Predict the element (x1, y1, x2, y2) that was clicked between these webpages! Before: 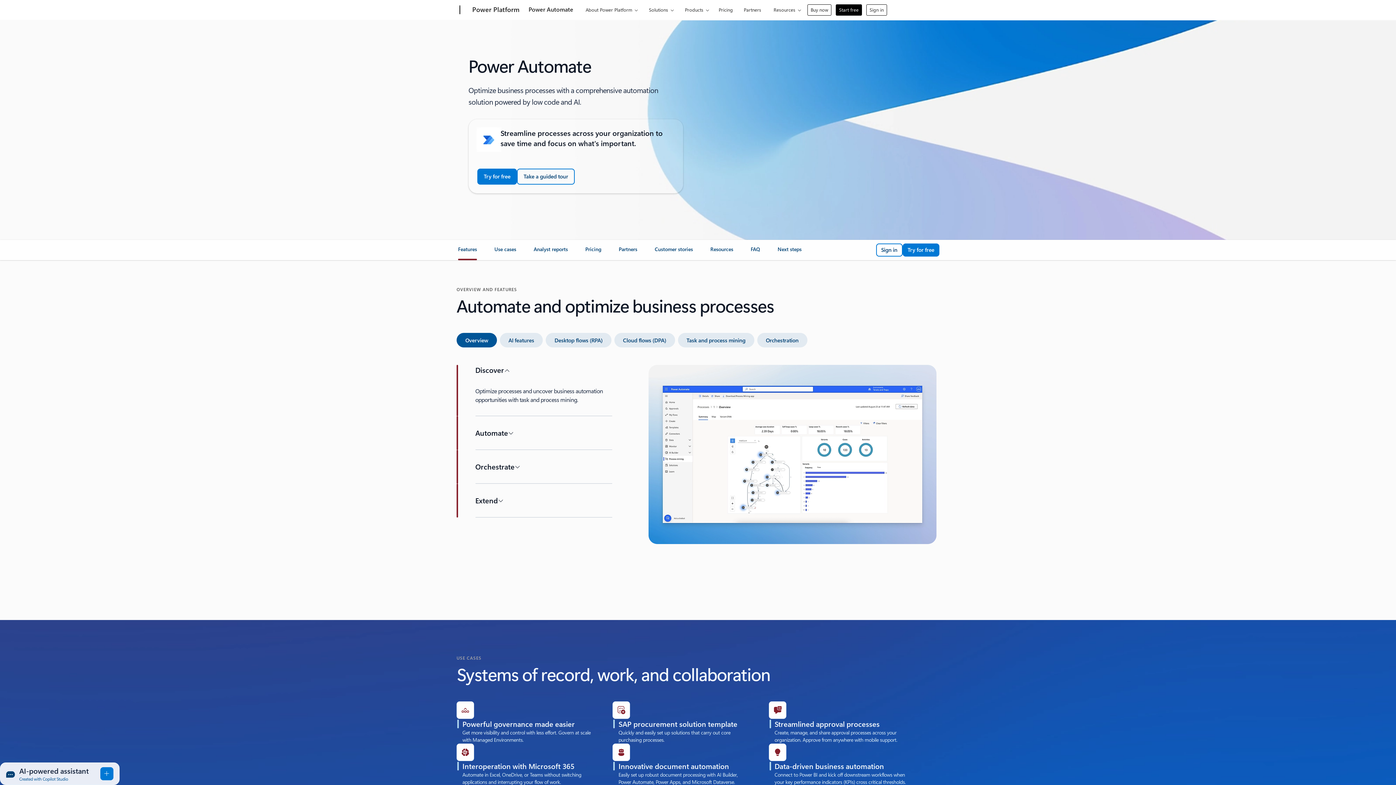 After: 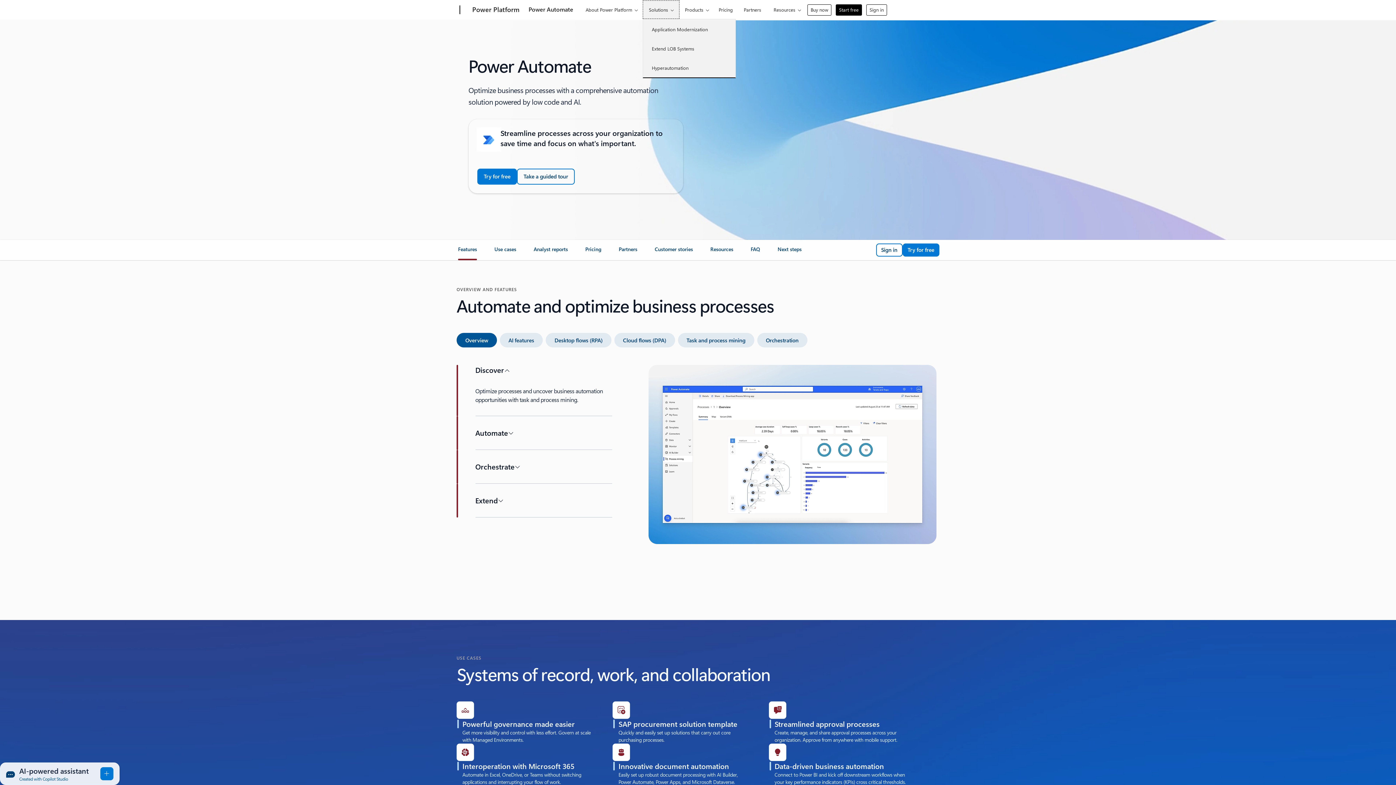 Action: label: Solutions bbox: (642, 0, 679, 18)